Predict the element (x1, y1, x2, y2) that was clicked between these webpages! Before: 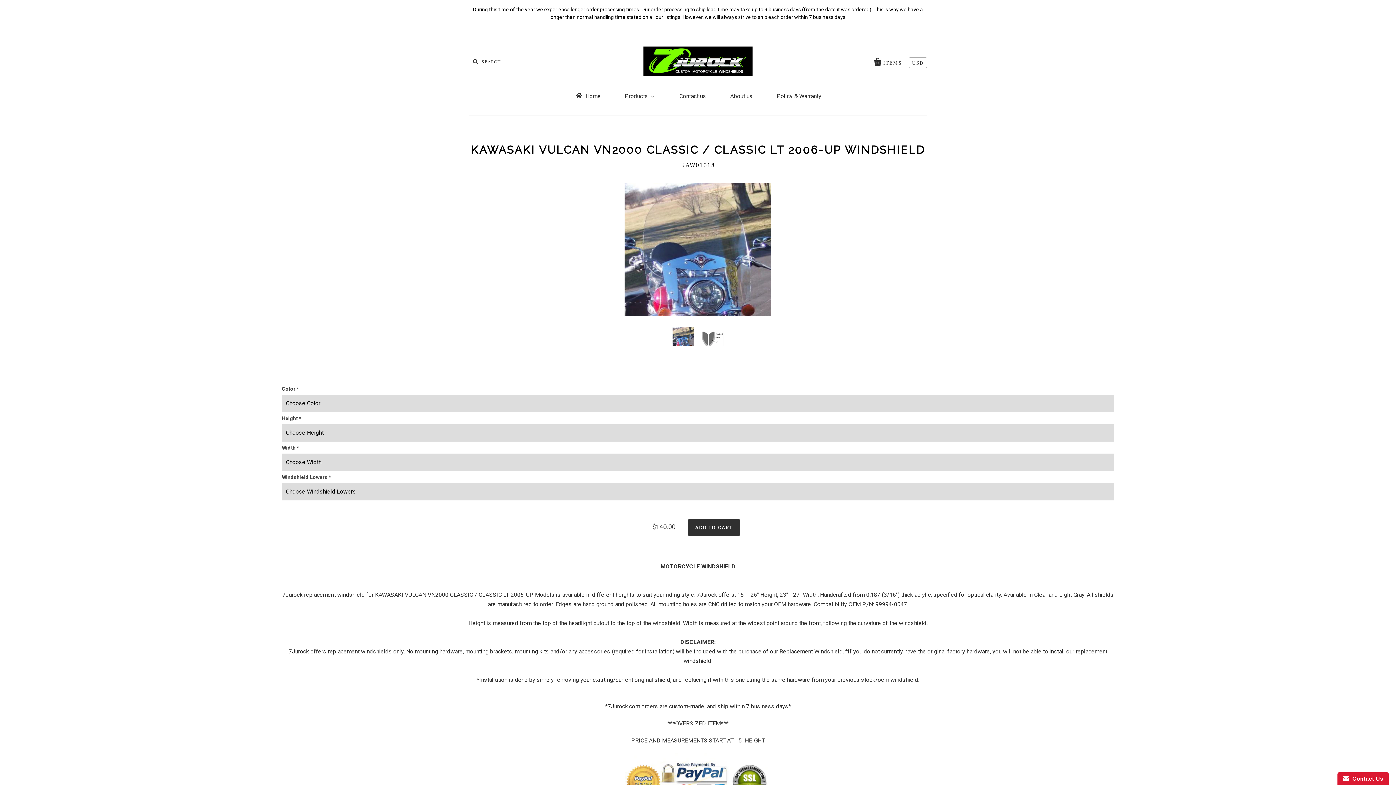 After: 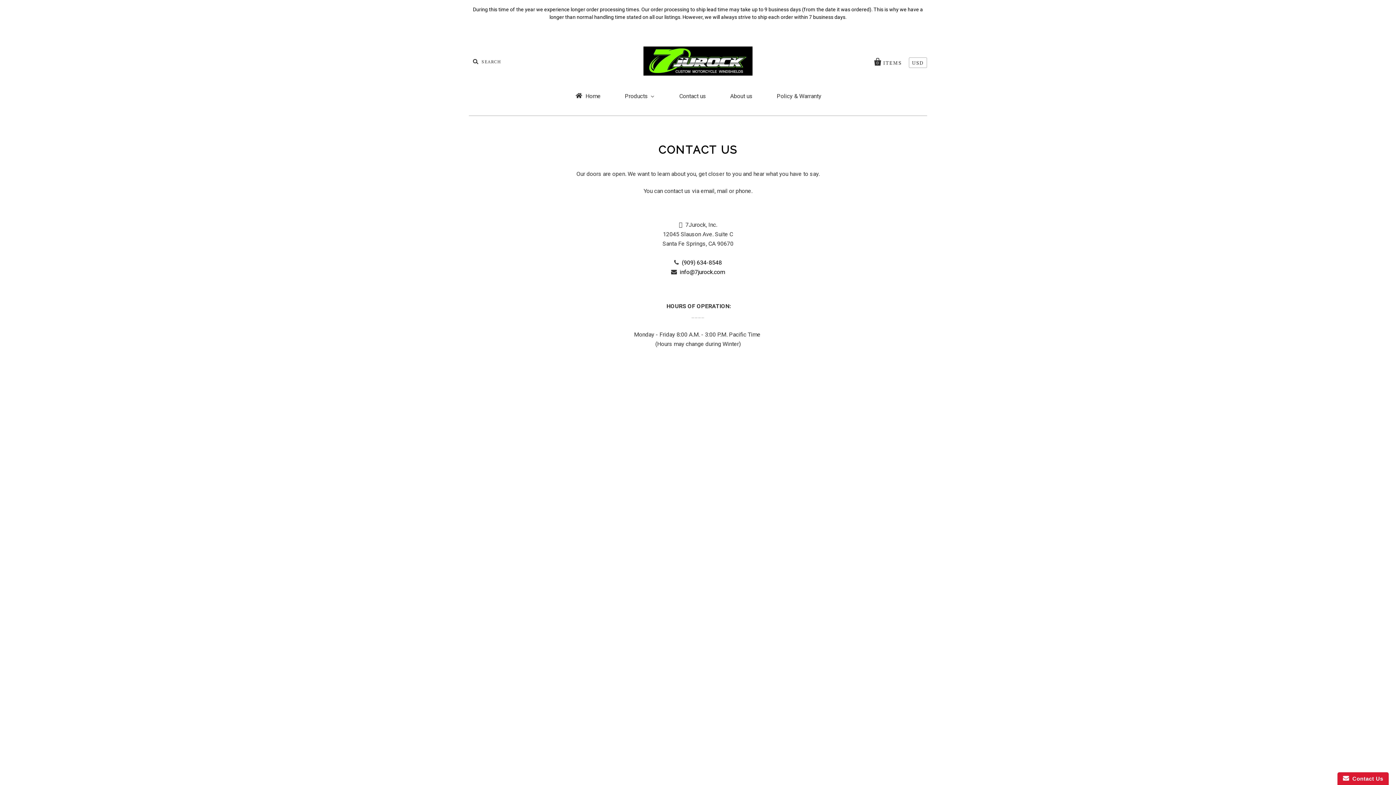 Action: label: Contact us bbox: (667, 85, 718, 106)